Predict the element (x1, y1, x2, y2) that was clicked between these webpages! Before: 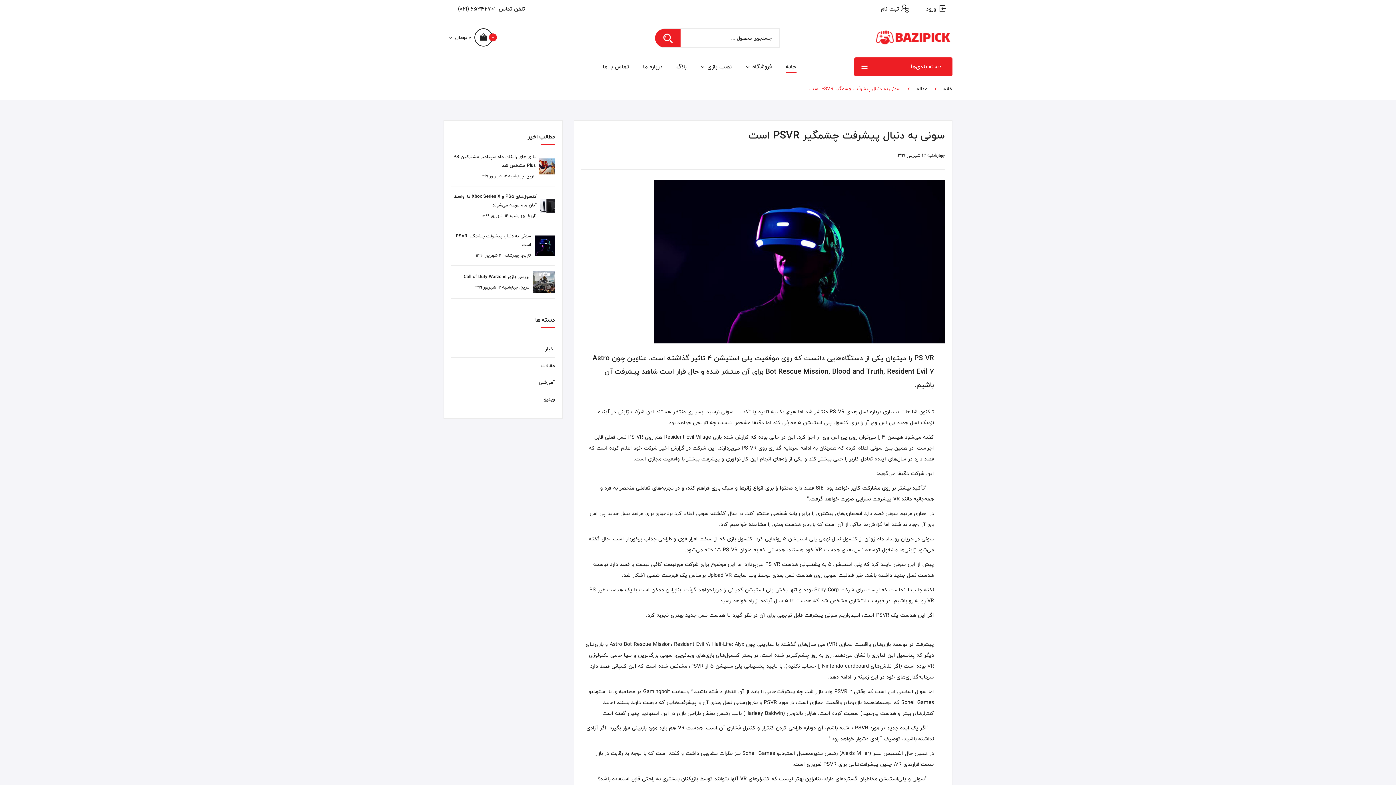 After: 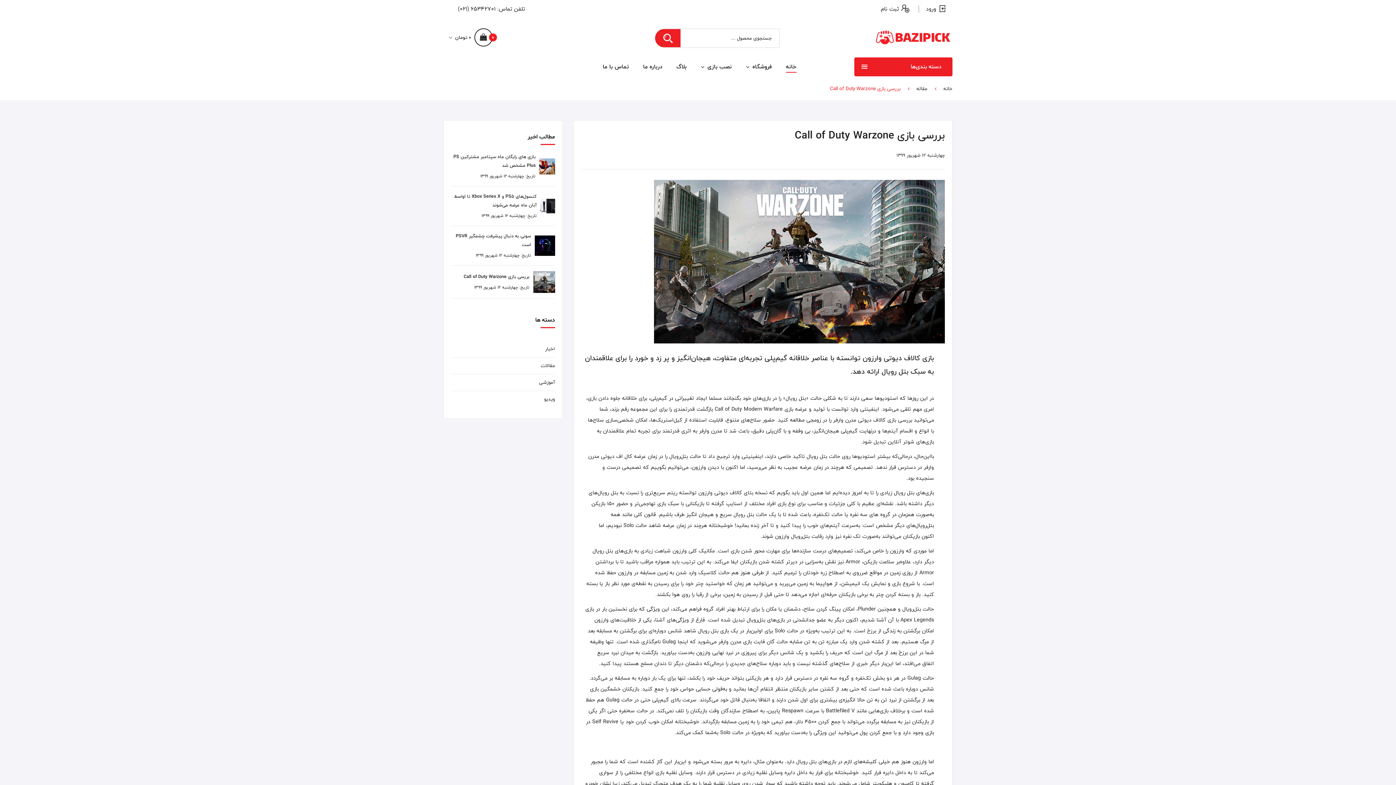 Action: label: تاریخ: چهارشنبه ۱۲ شهریور ۱۳۹۹ bbox: (474, 282, 529, 291)